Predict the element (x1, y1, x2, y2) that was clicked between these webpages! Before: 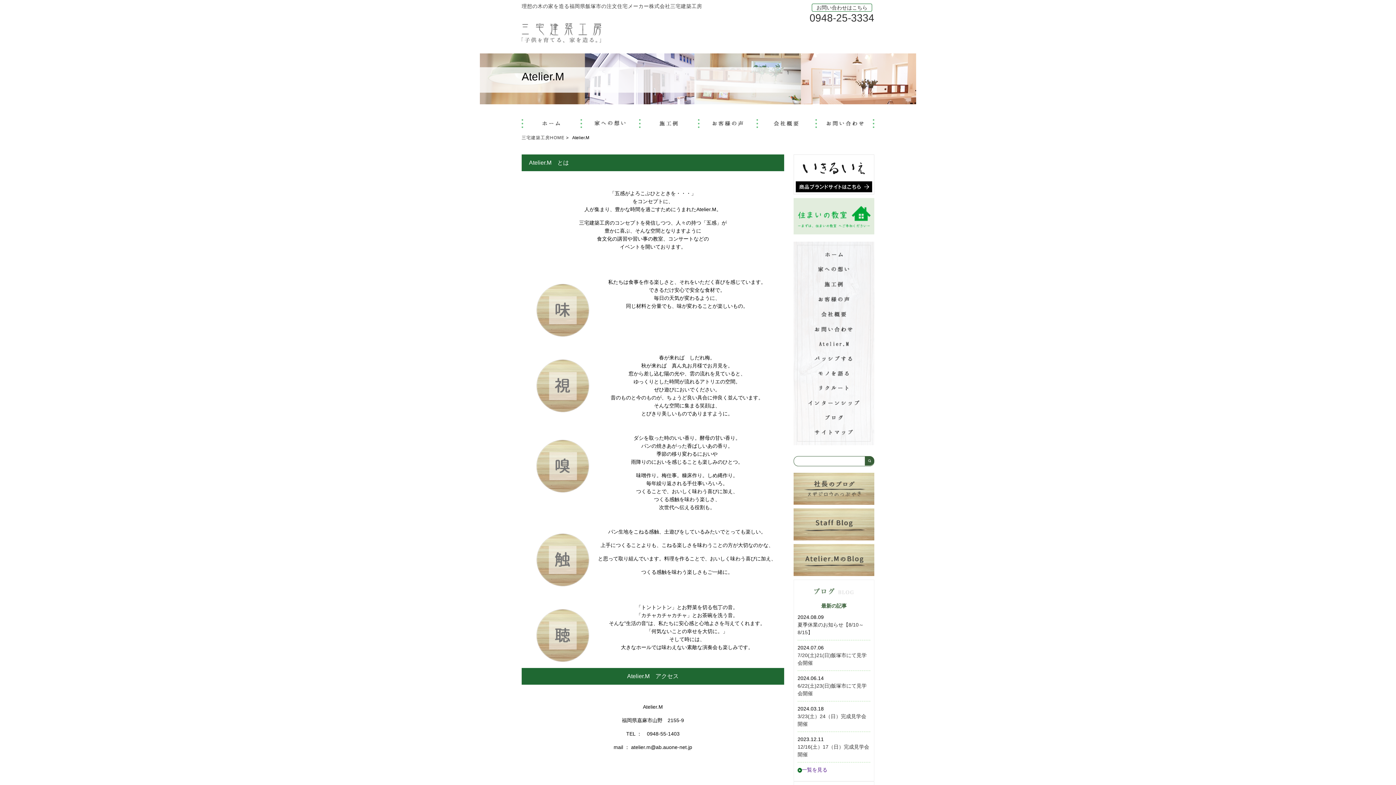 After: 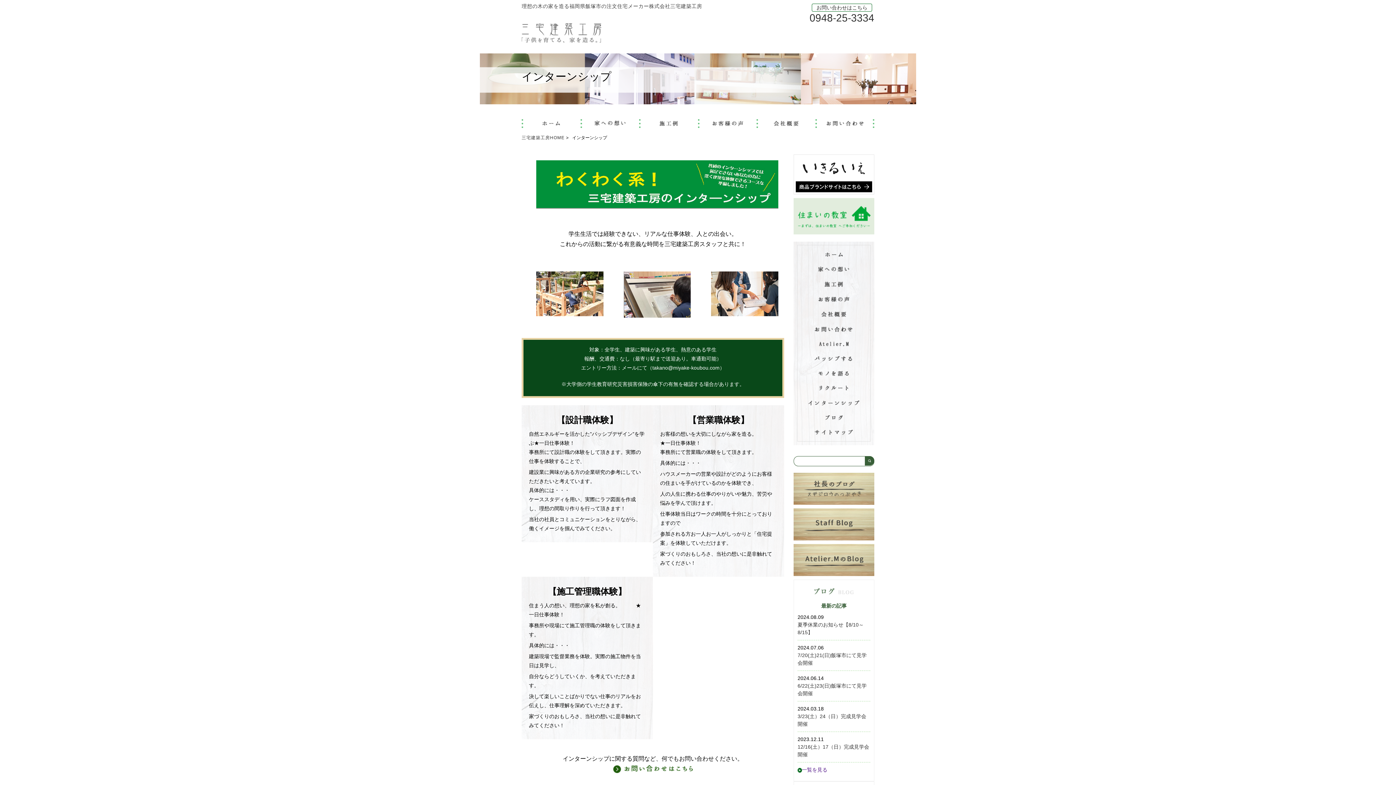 Action: bbox: (793, 400, 874, 405)